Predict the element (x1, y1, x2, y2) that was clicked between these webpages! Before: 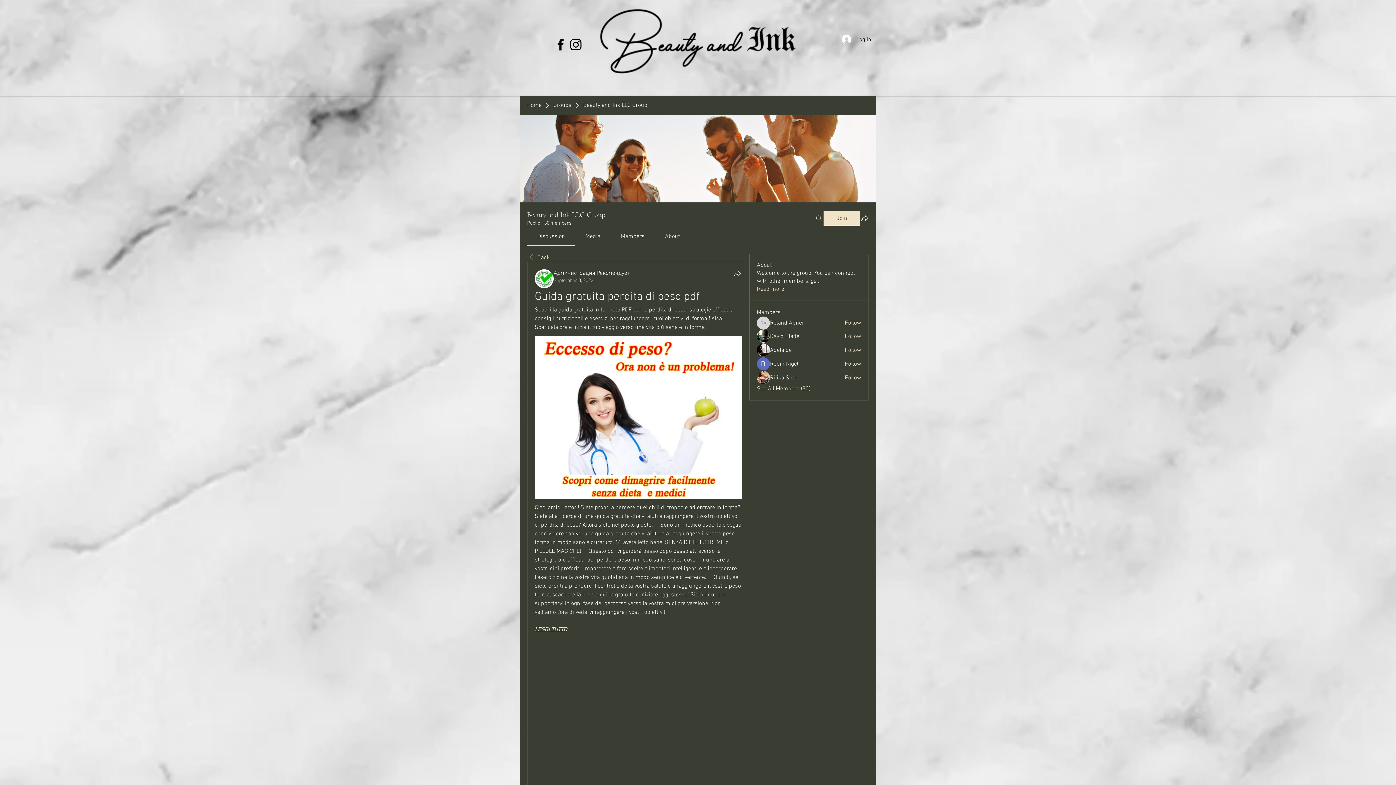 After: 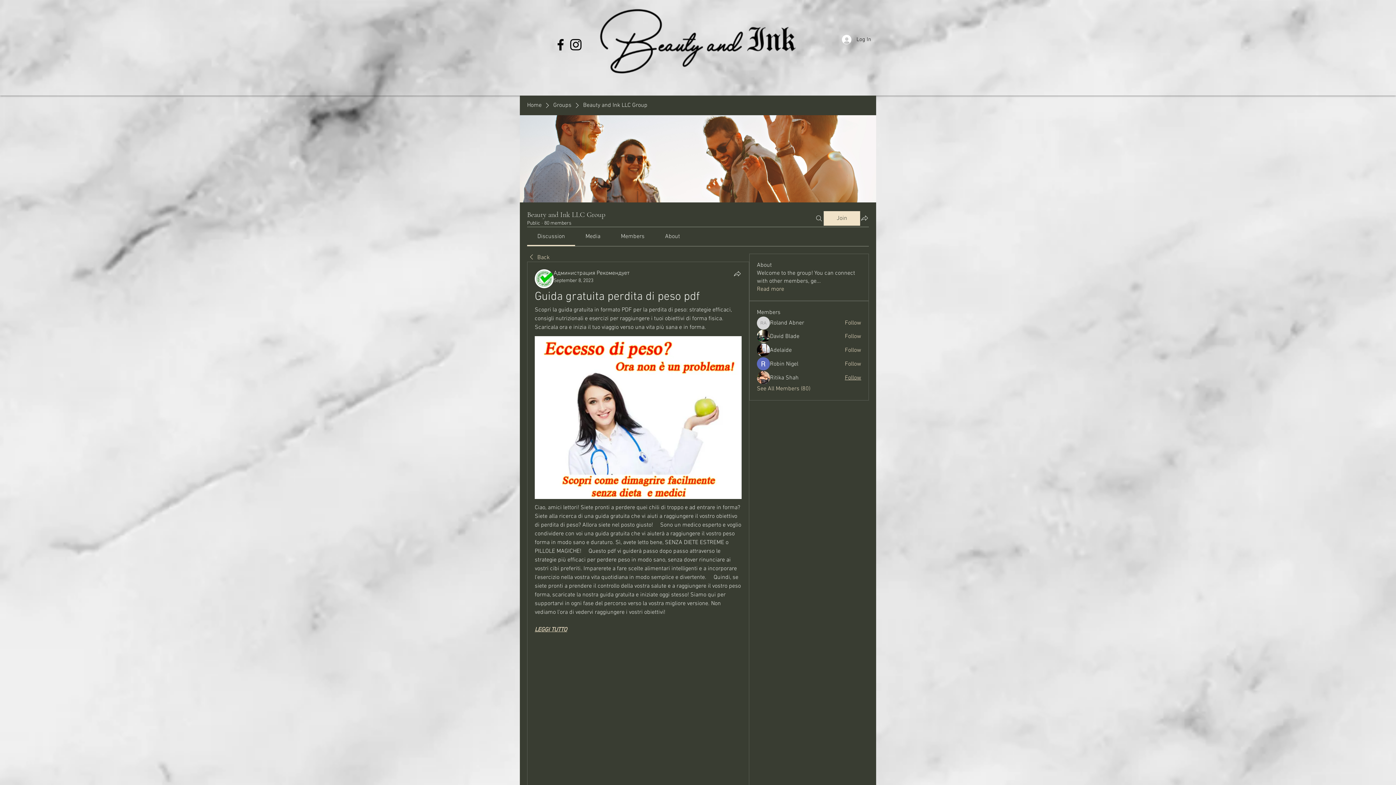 Action: bbox: (845, 374, 861, 382) label: Follow